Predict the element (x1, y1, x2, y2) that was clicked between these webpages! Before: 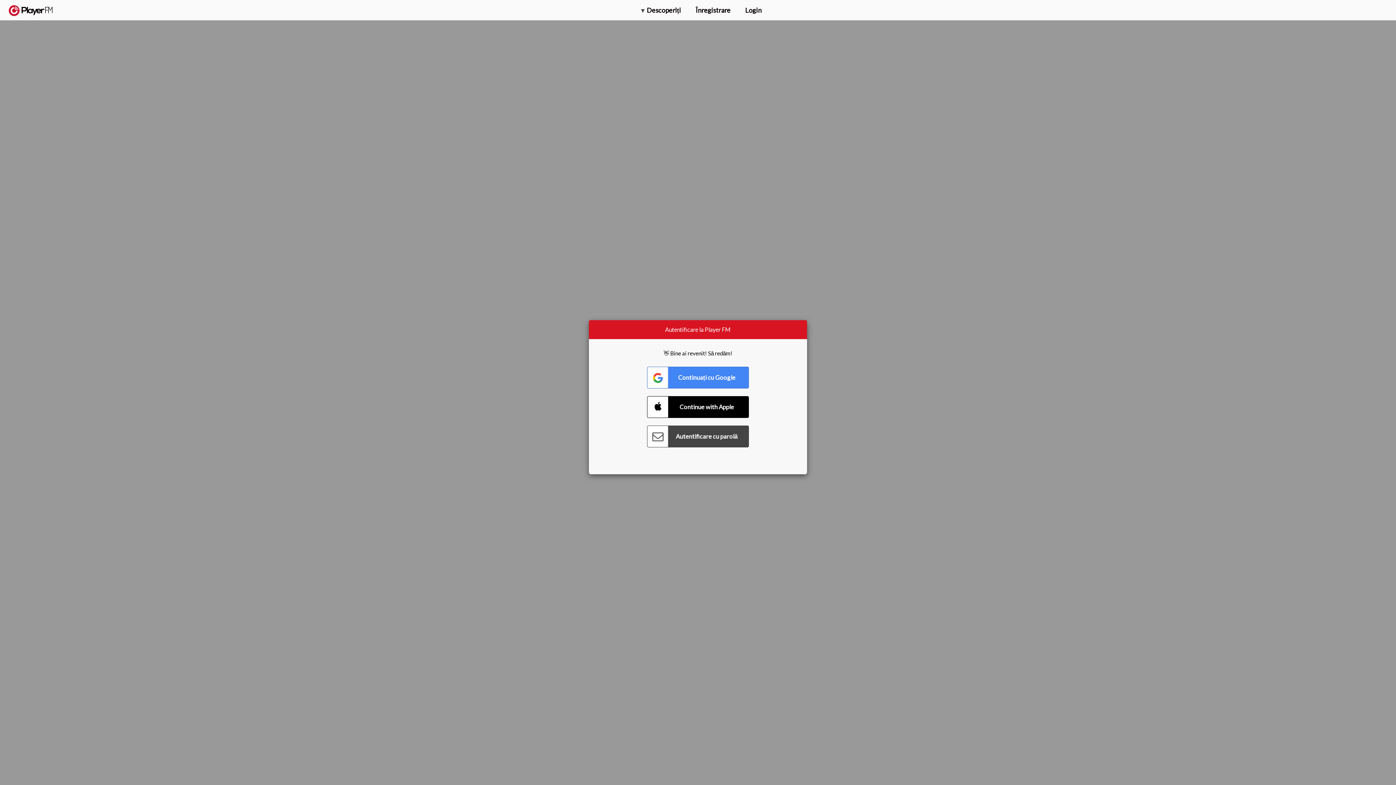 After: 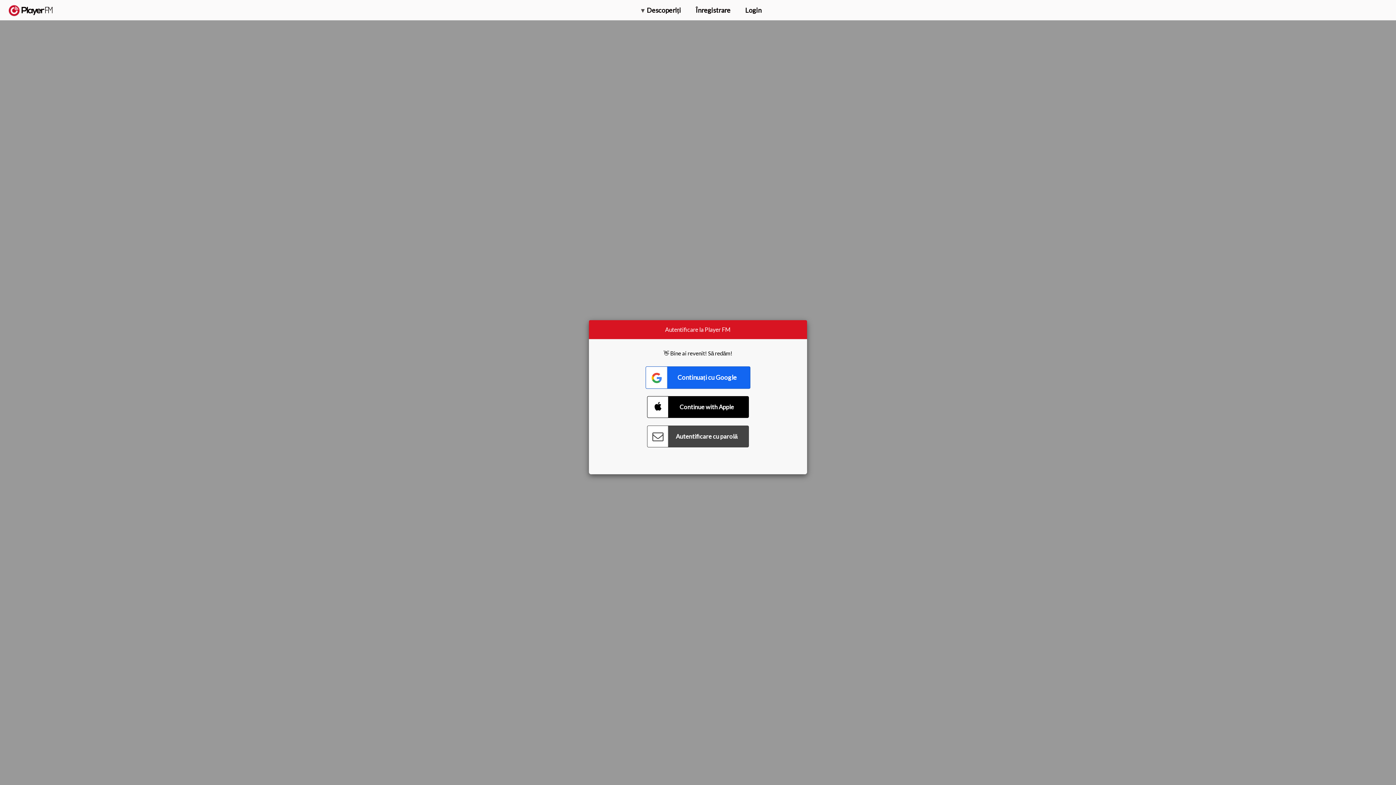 Action: bbox: (647, 366, 749, 388) label: Connect with Google